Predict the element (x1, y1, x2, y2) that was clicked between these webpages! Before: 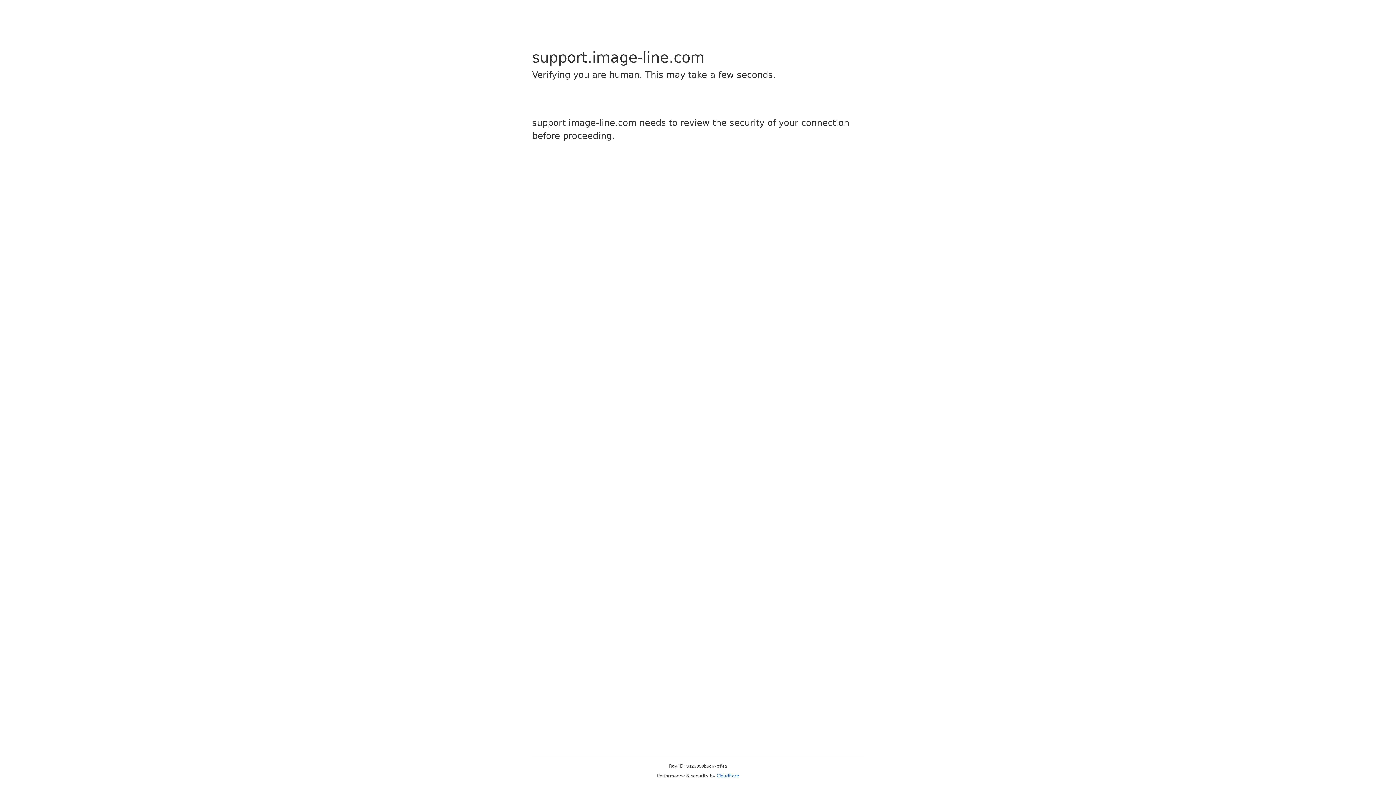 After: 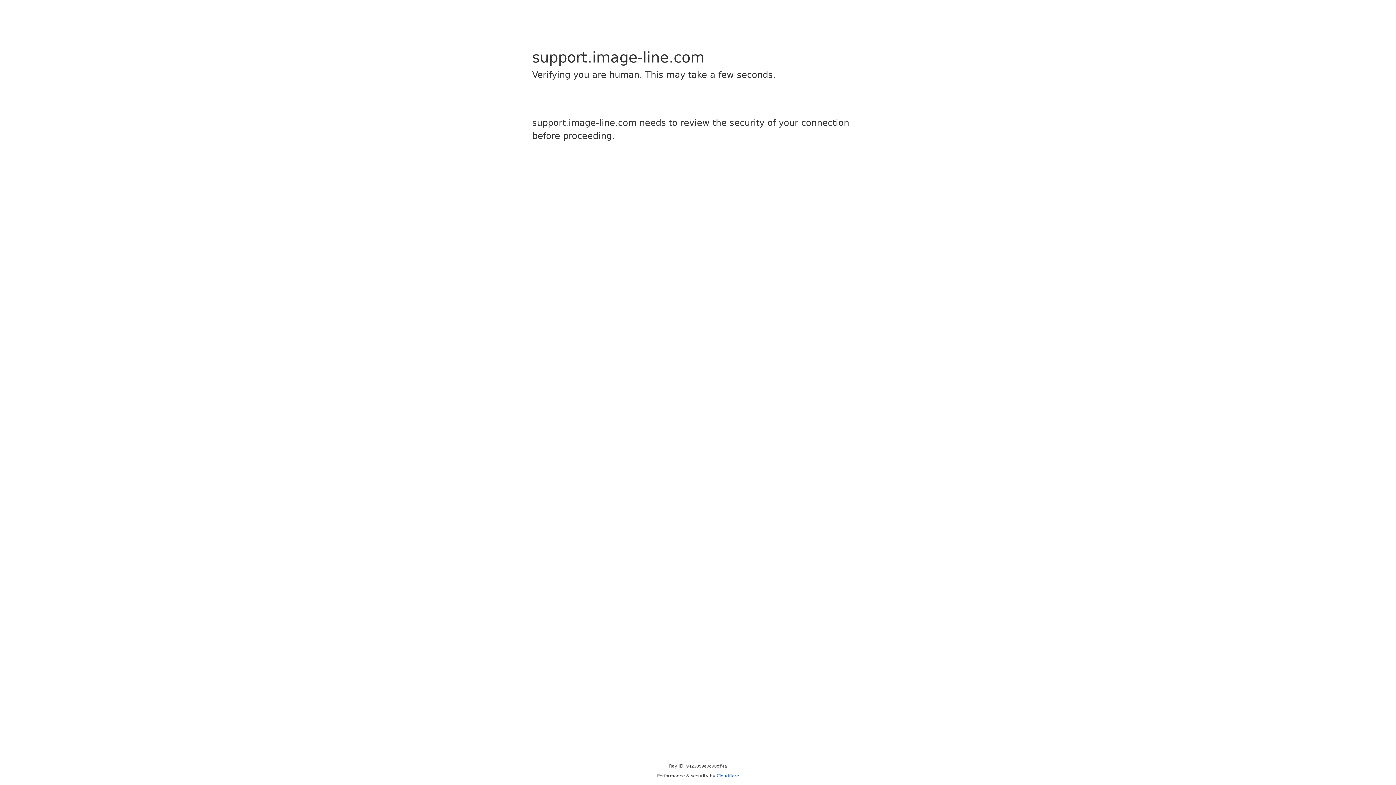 Action: label: Cloudflare bbox: (716, 773, 739, 778)